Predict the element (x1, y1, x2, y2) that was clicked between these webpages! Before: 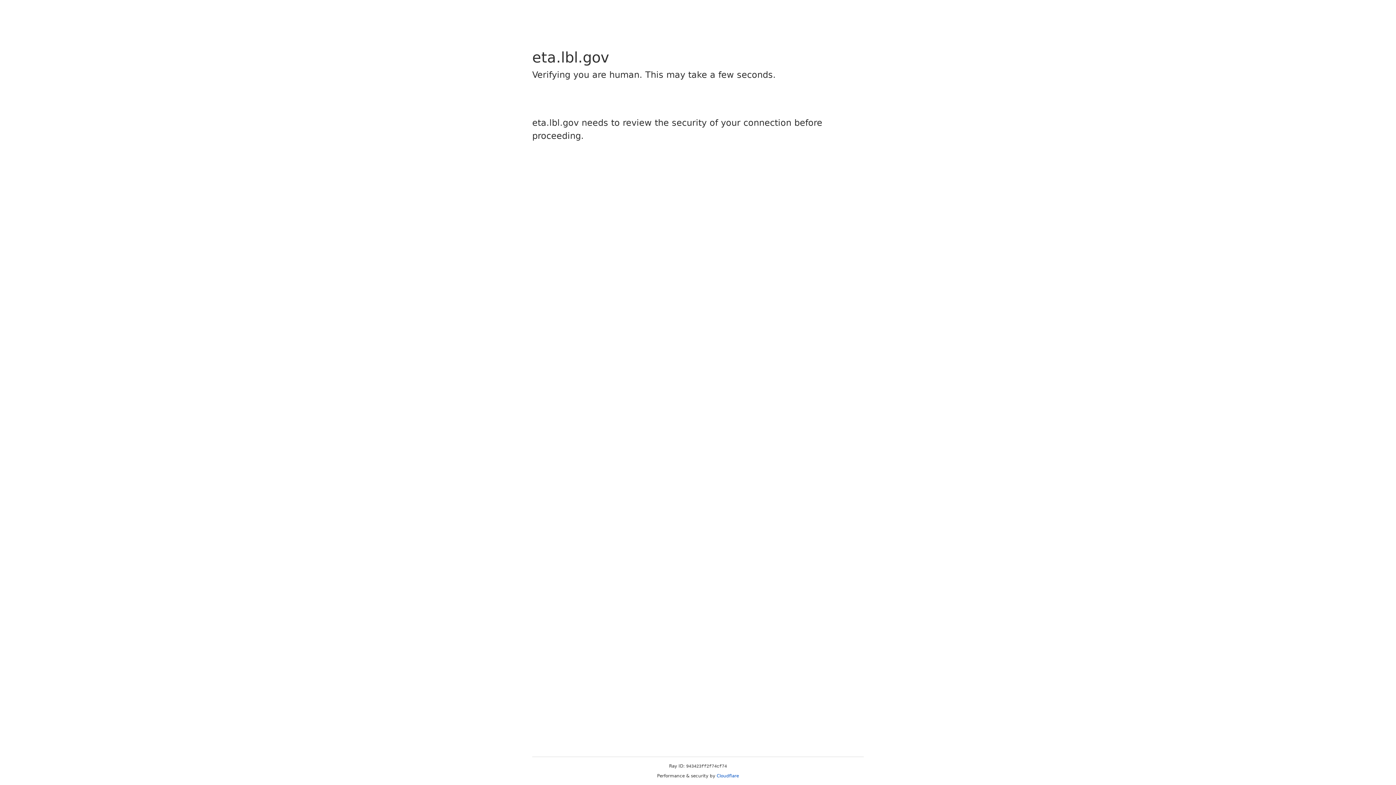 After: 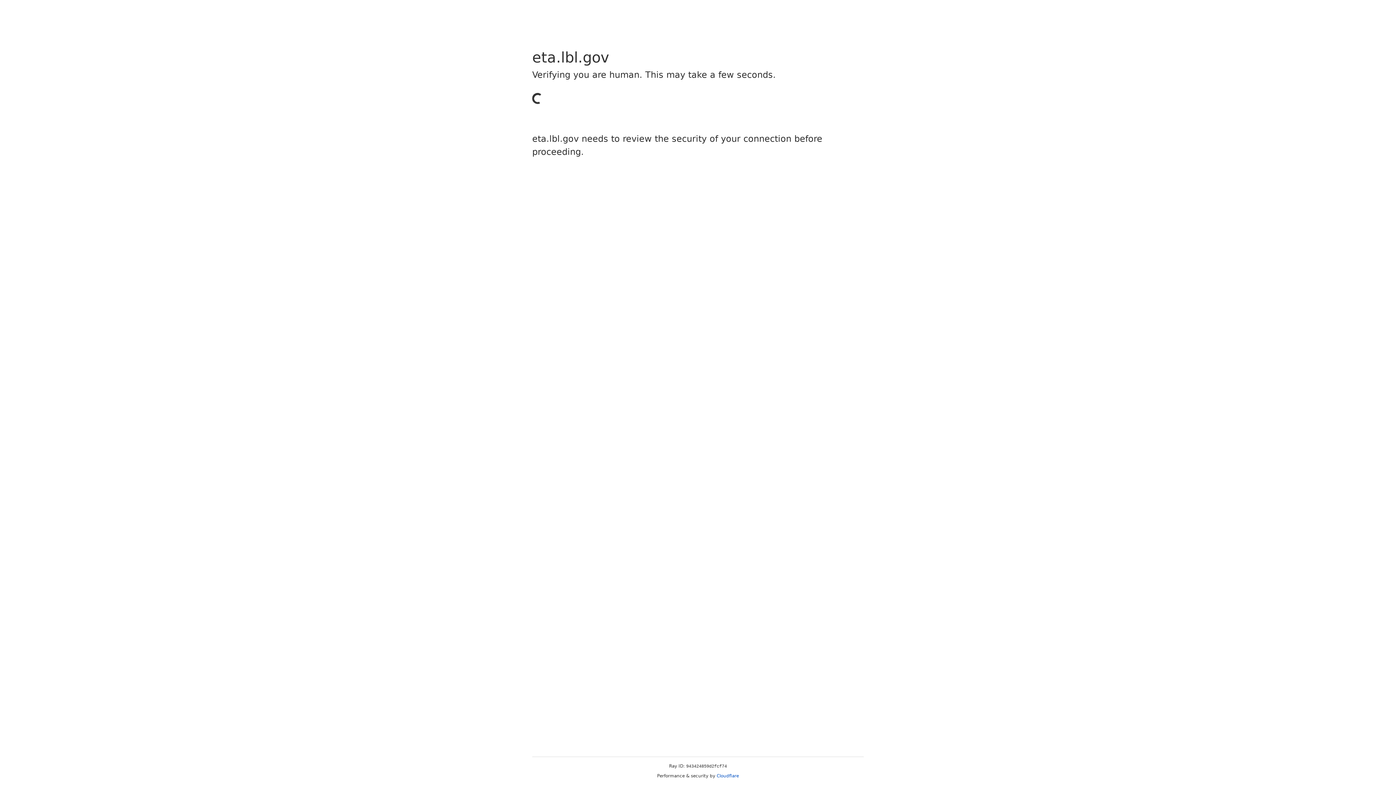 Action: label: Cloudflare bbox: (716, 773, 739, 778)